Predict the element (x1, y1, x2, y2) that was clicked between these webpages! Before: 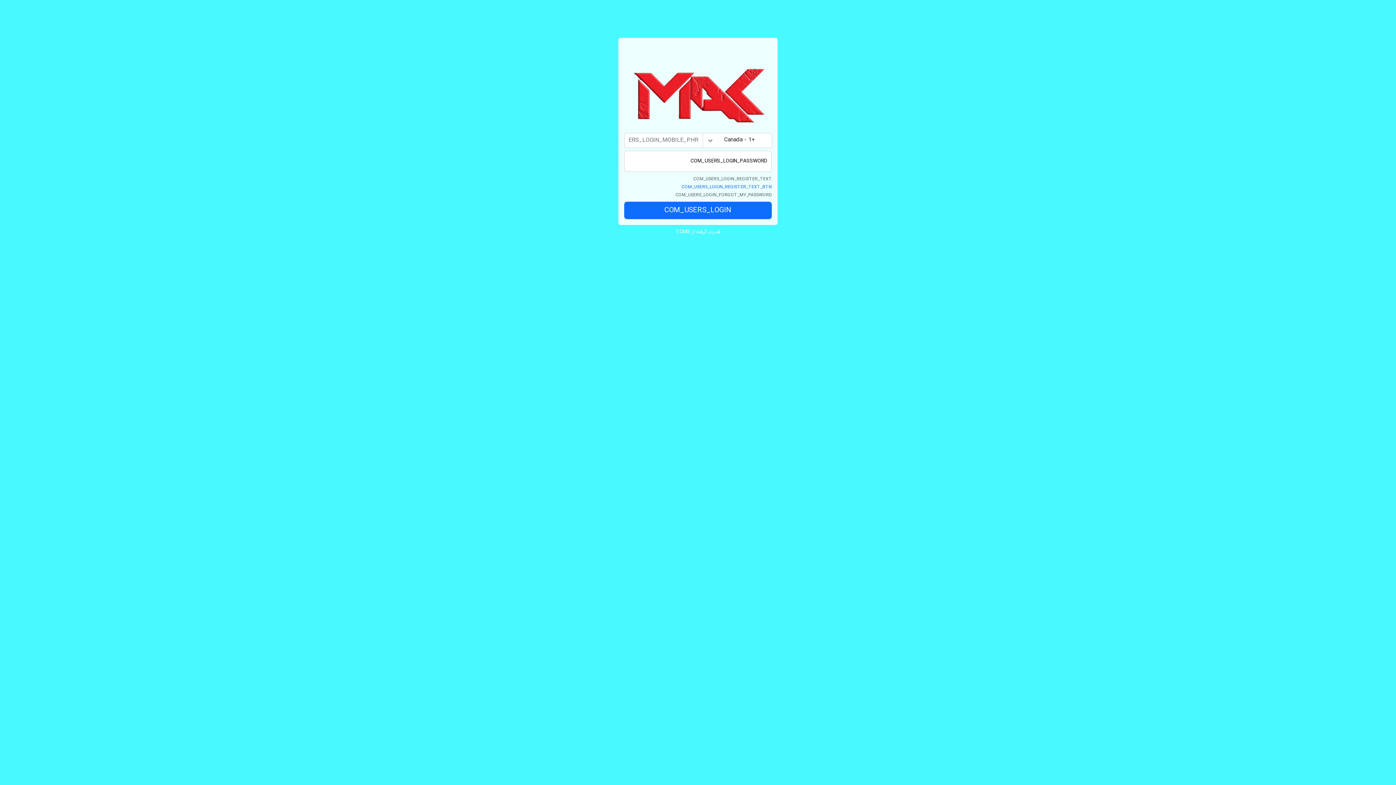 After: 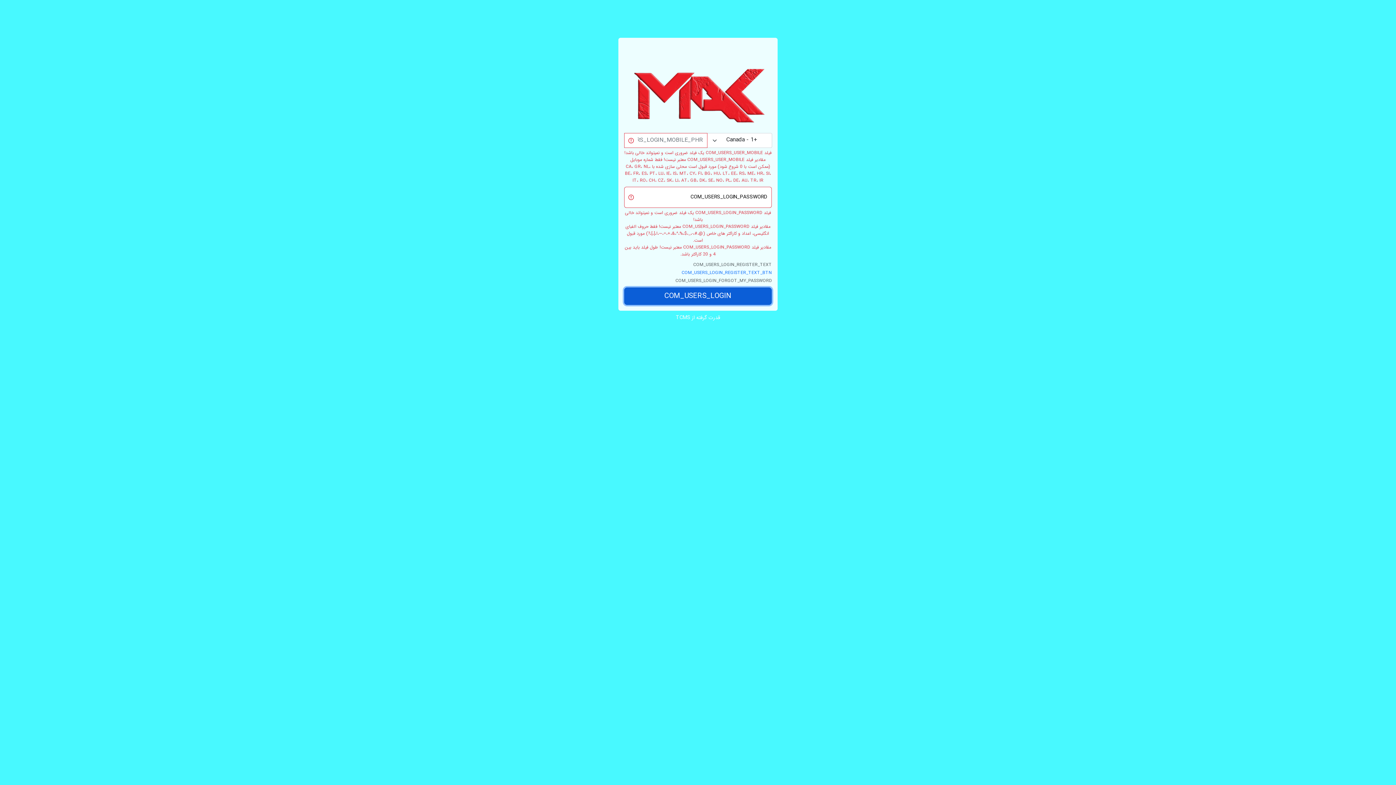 Action: bbox: (624, 201, 772, 219) label: COM_USERS_LOGIN